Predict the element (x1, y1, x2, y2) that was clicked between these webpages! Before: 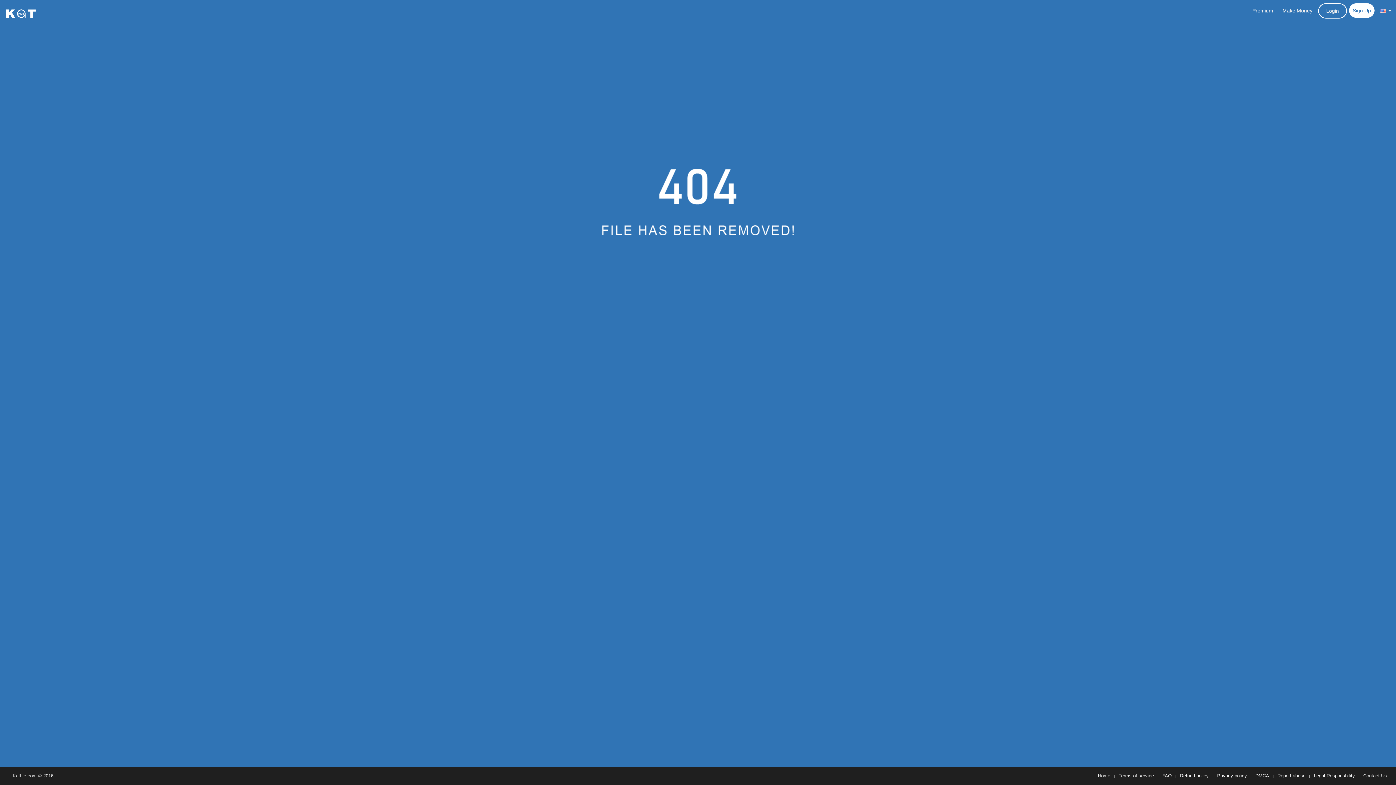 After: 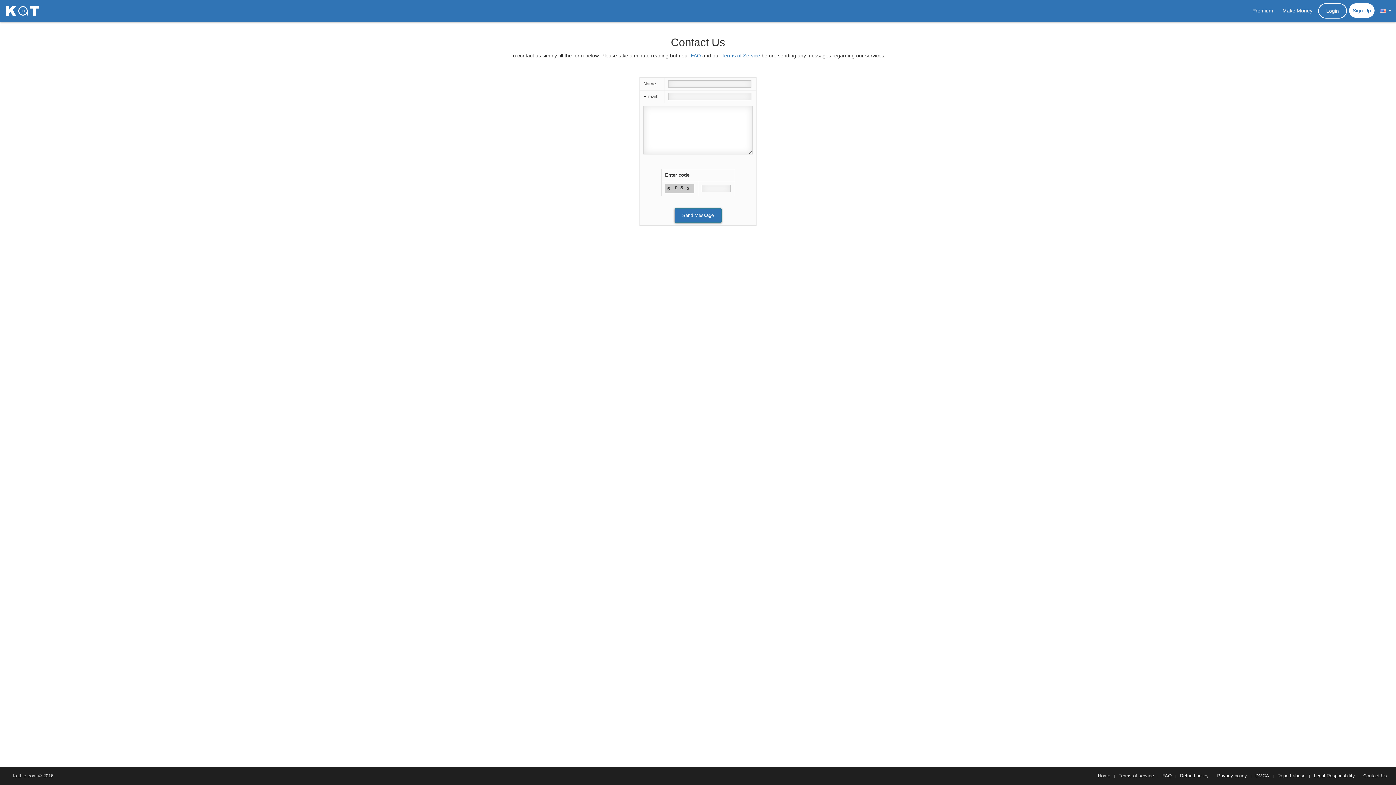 Action: label: Contact Us bbox: (1363, 773, 1387, 778)